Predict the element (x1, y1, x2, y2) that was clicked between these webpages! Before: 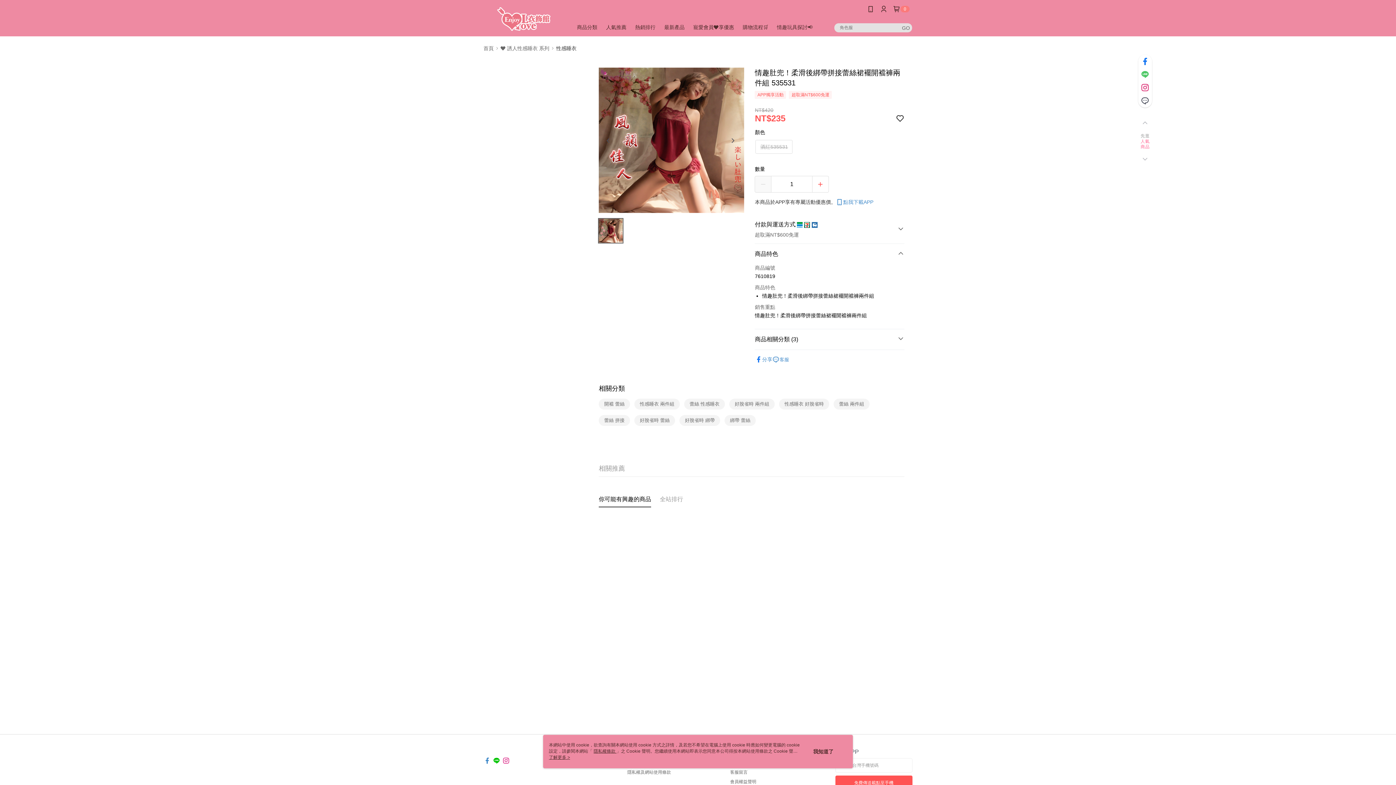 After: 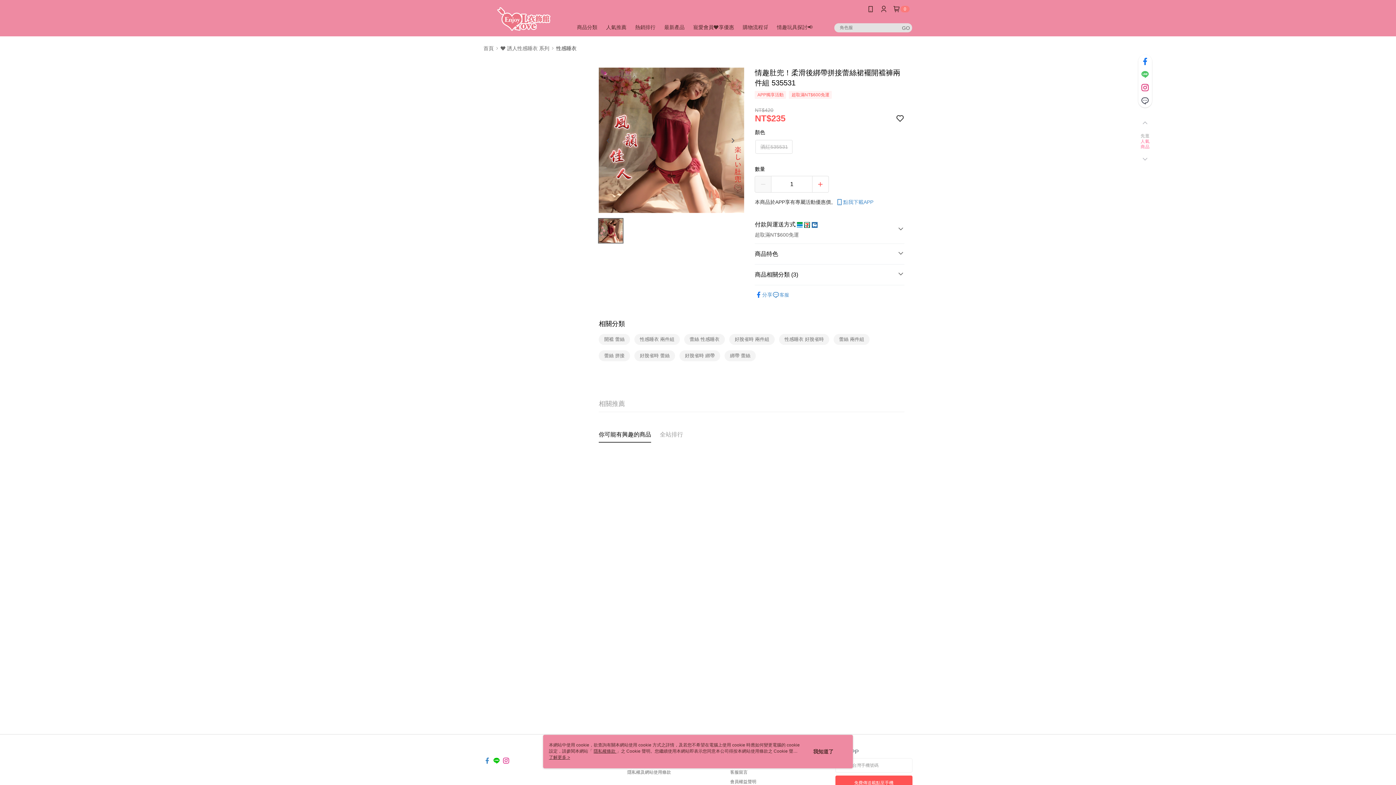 Action: label: 商品特色 bbox: (755, 244, 904, 264)